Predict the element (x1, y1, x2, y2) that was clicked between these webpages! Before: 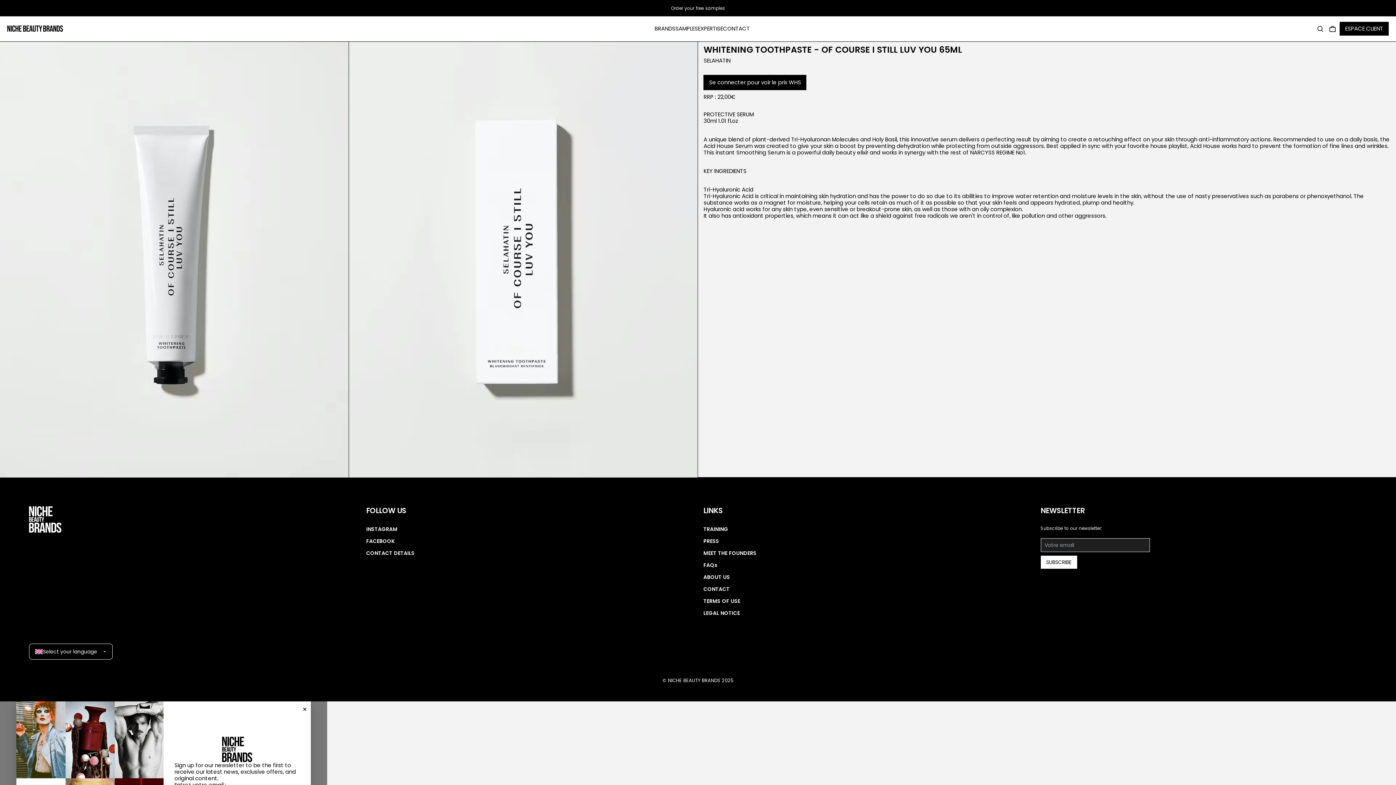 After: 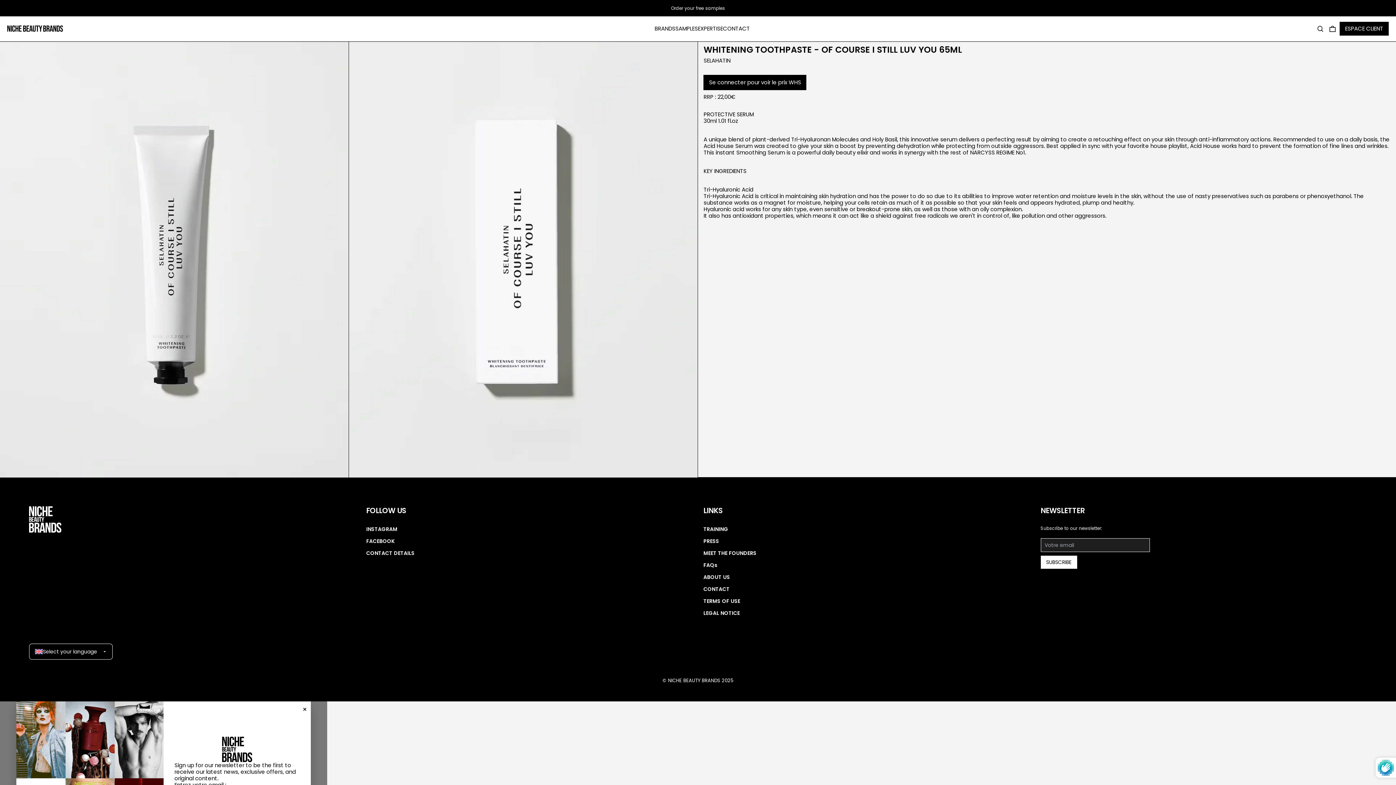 Action: bbox: (1040, 556, 1077, 569) label: SUBSCRIBE